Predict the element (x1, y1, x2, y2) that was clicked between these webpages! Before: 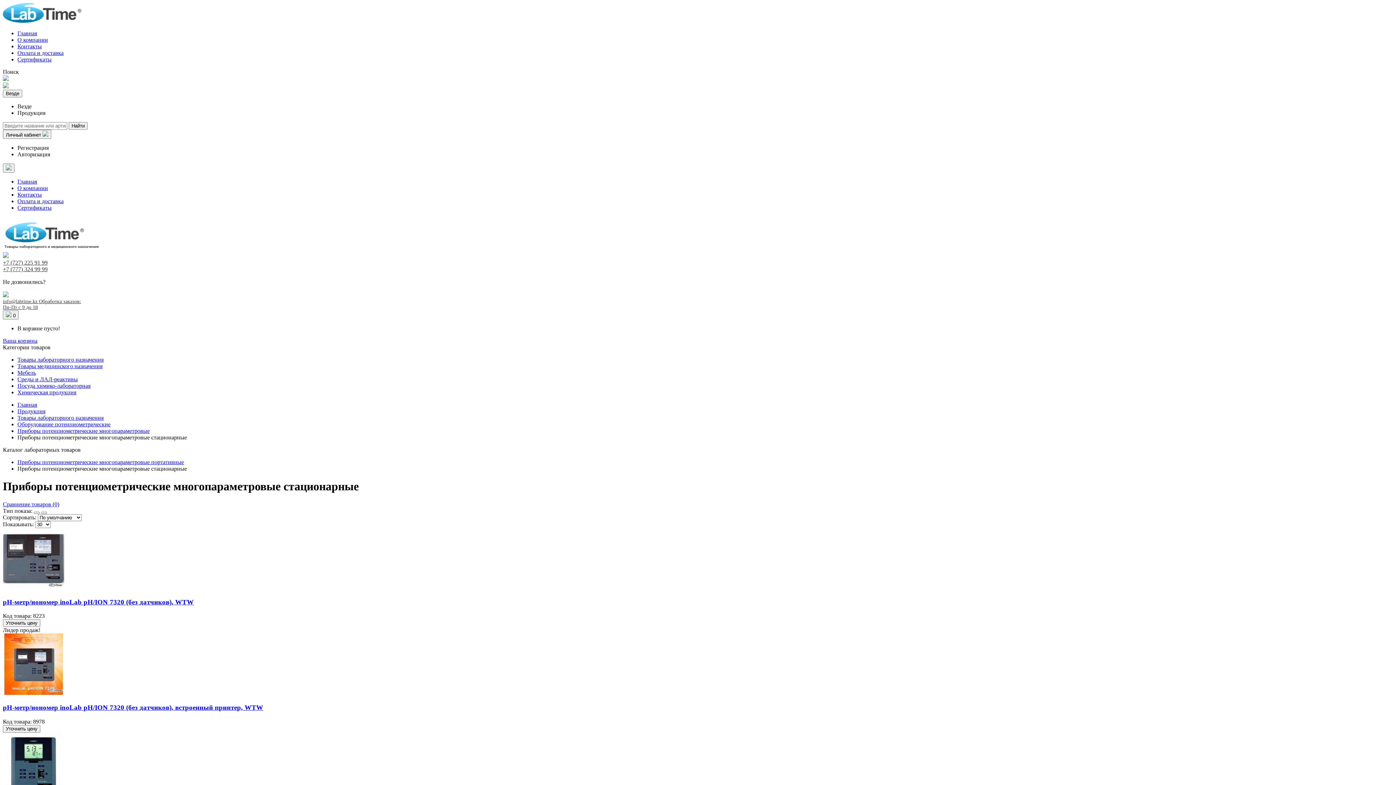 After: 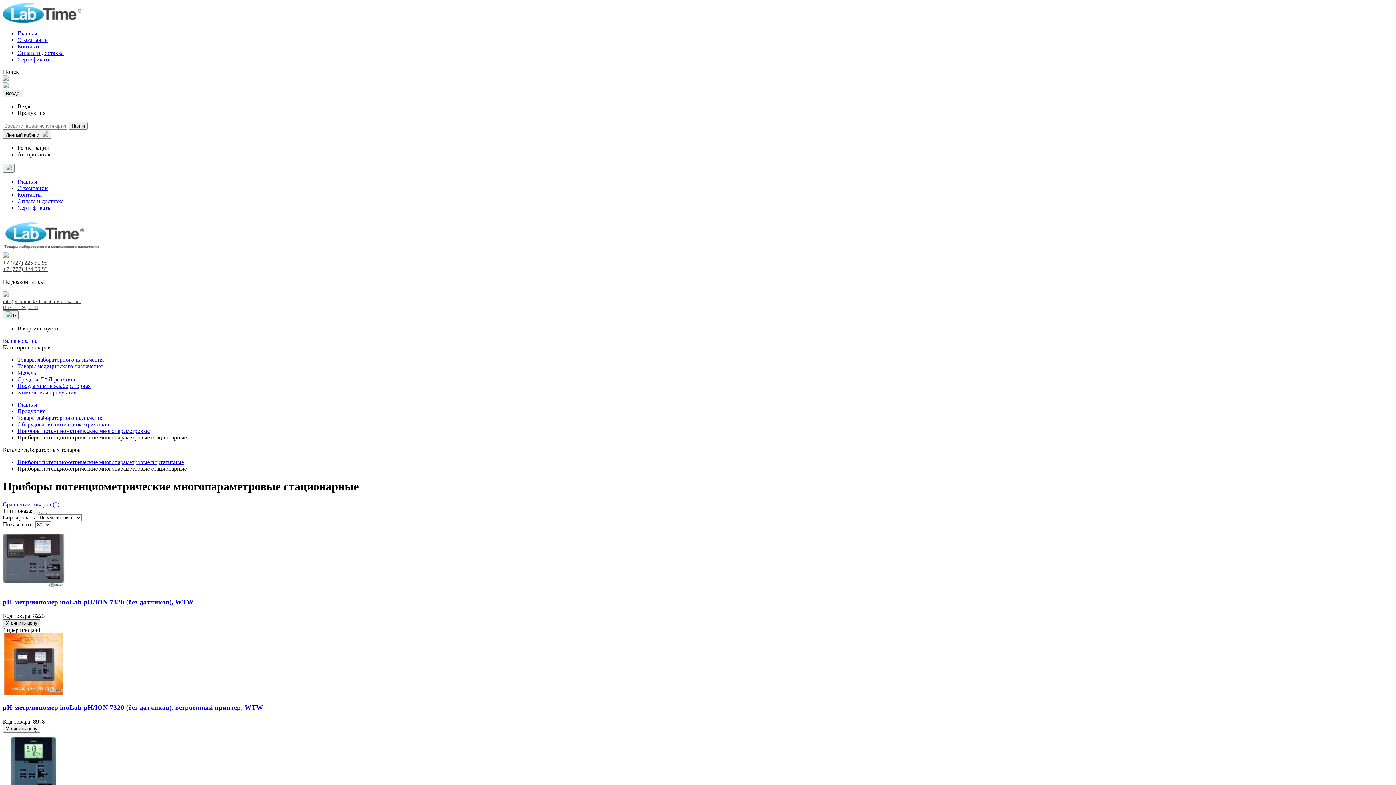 Action: bbox: (2, 619, 40, 627) label: Уточнить цену